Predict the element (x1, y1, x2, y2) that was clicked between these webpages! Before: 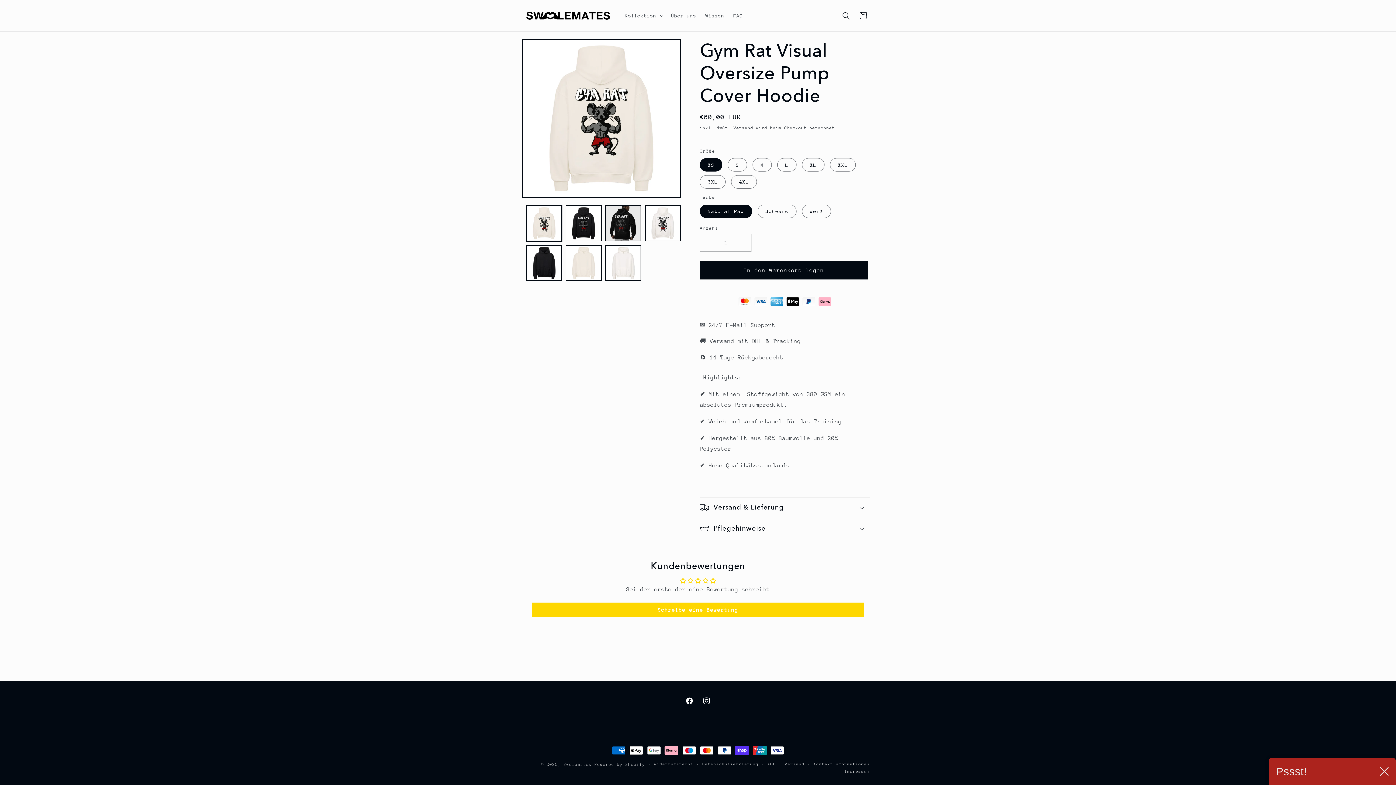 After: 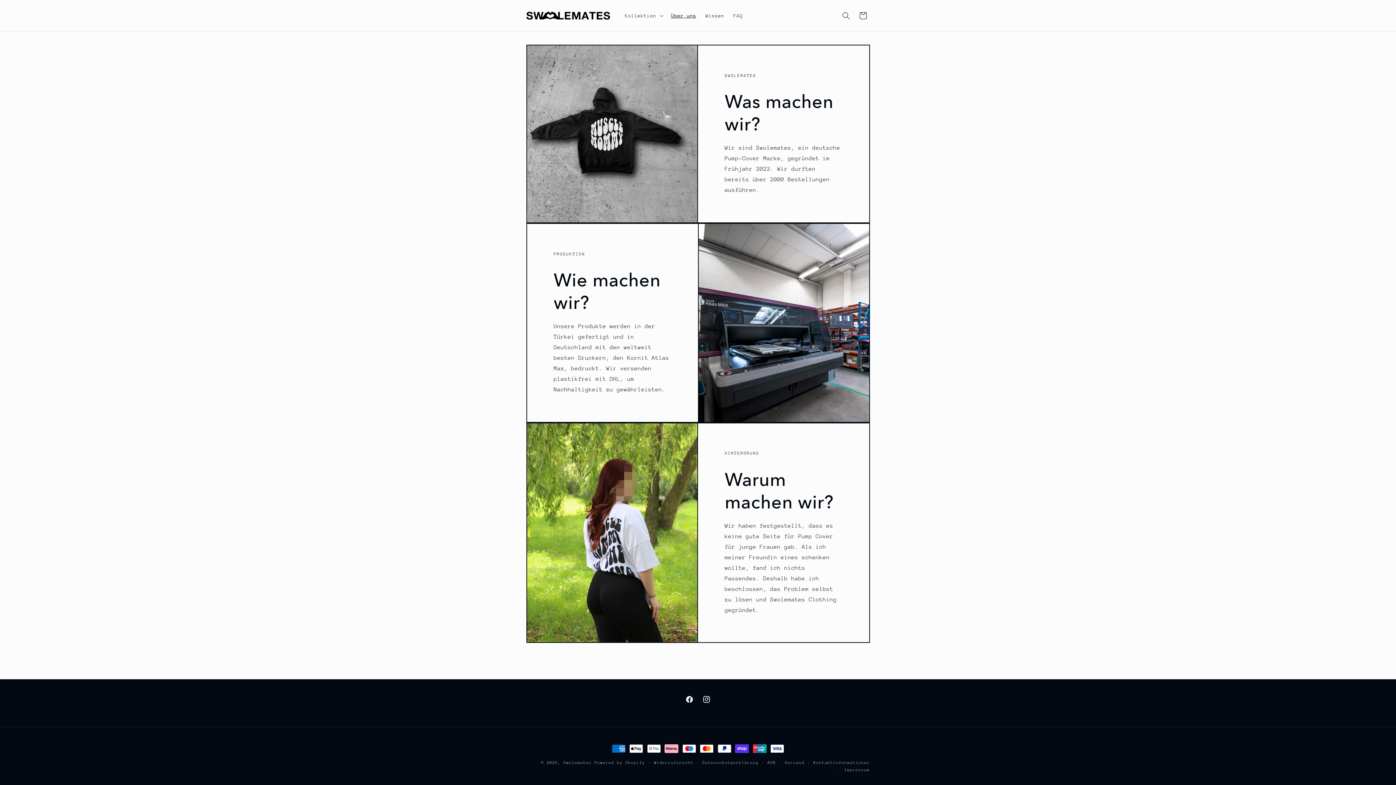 Action: label: Über uns bbox: (666, 7, 701, 23)